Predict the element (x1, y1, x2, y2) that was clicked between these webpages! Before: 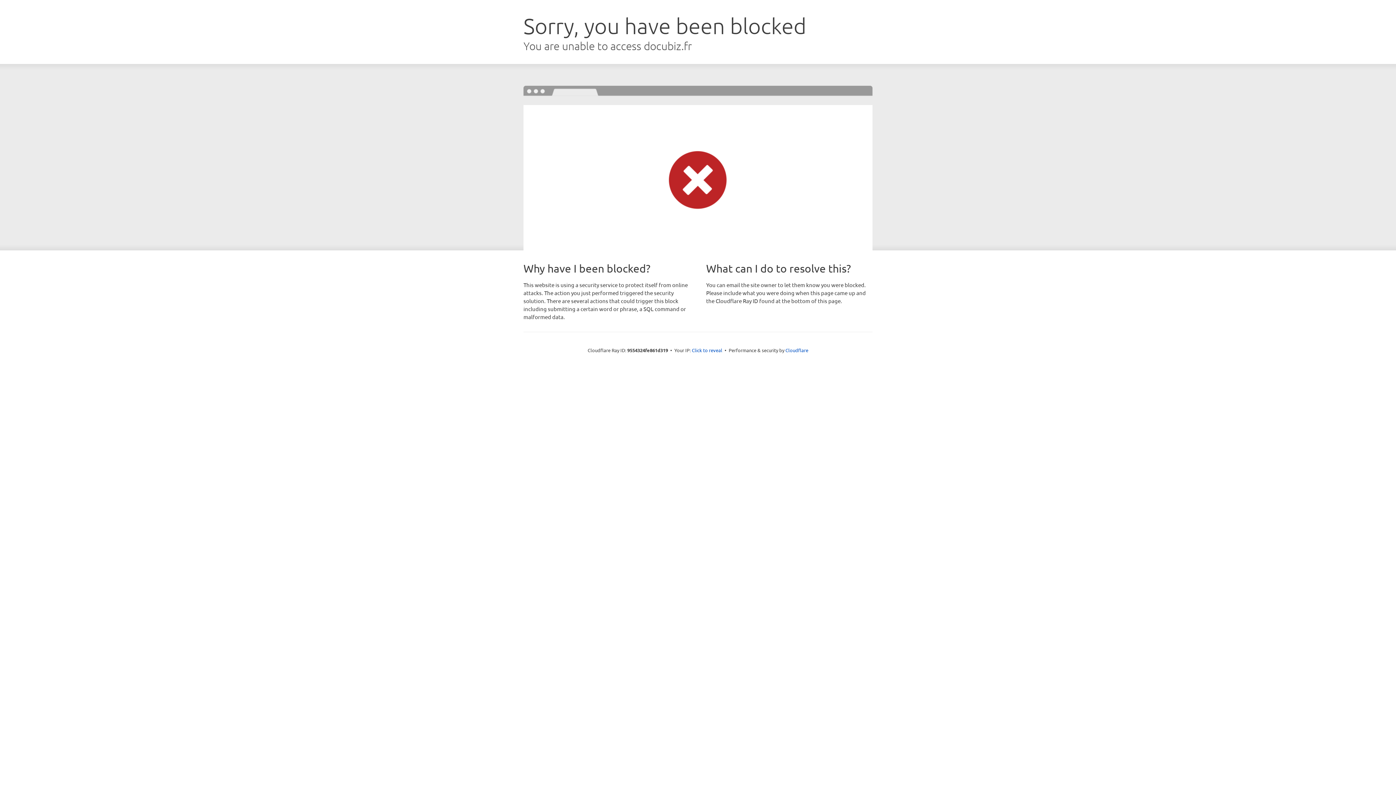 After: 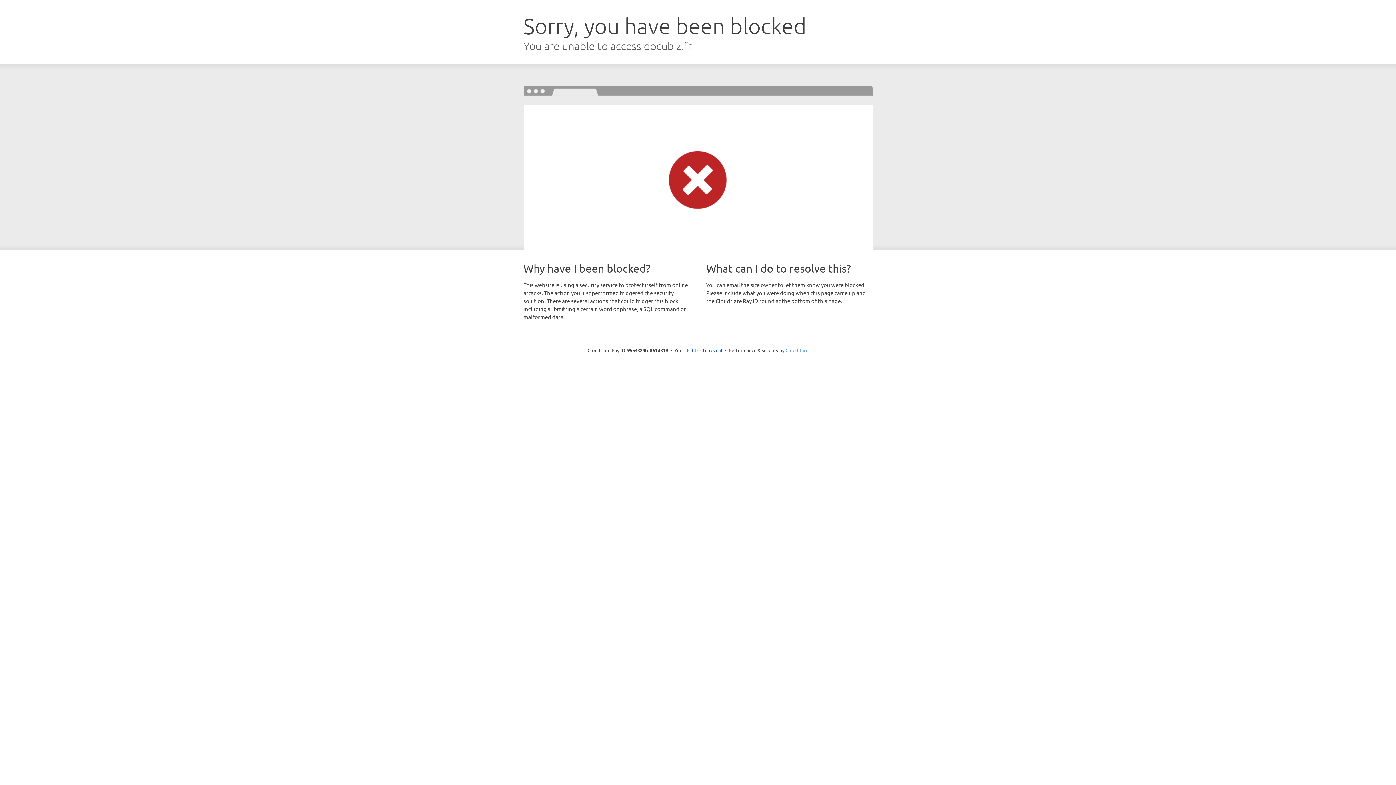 Action: label: Cloudflare bbox: (785, 347, 808, 353)